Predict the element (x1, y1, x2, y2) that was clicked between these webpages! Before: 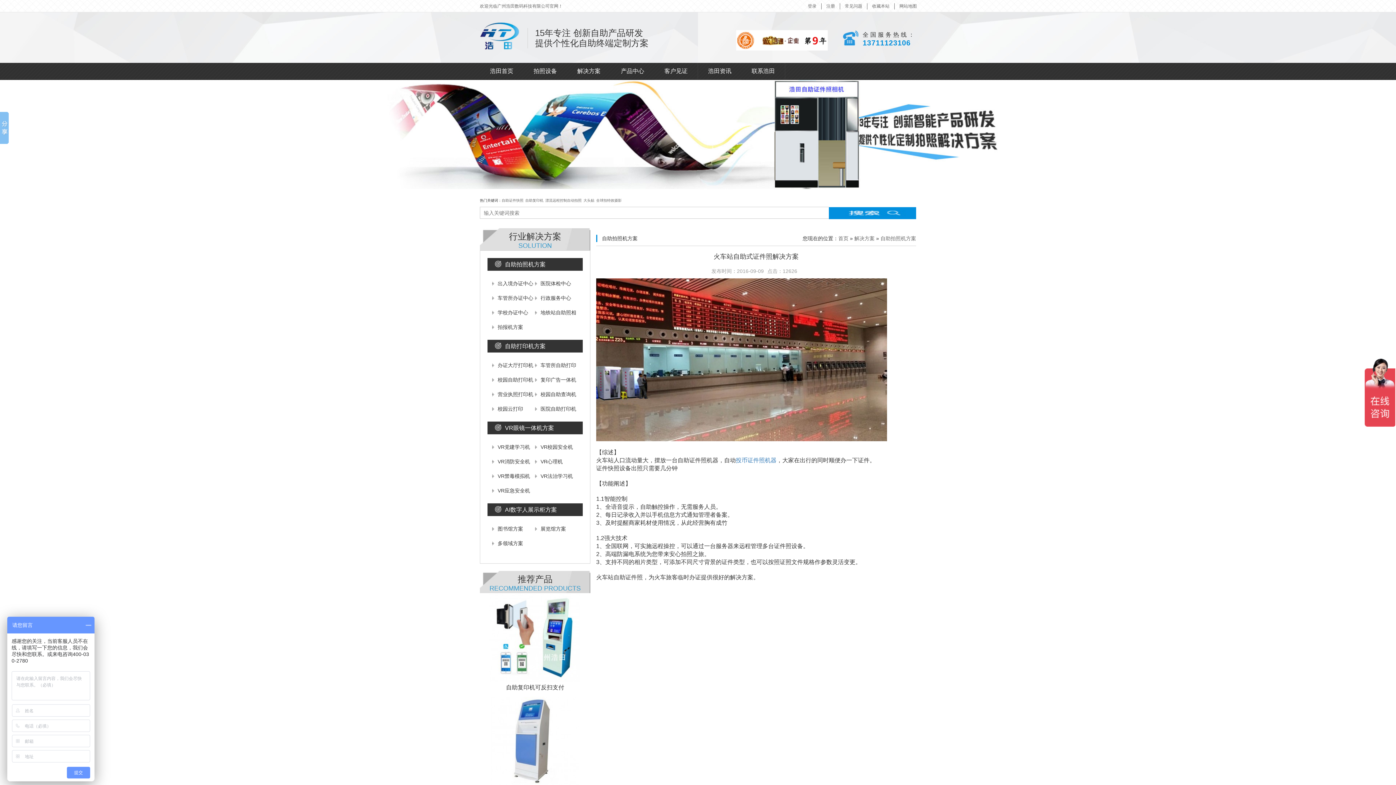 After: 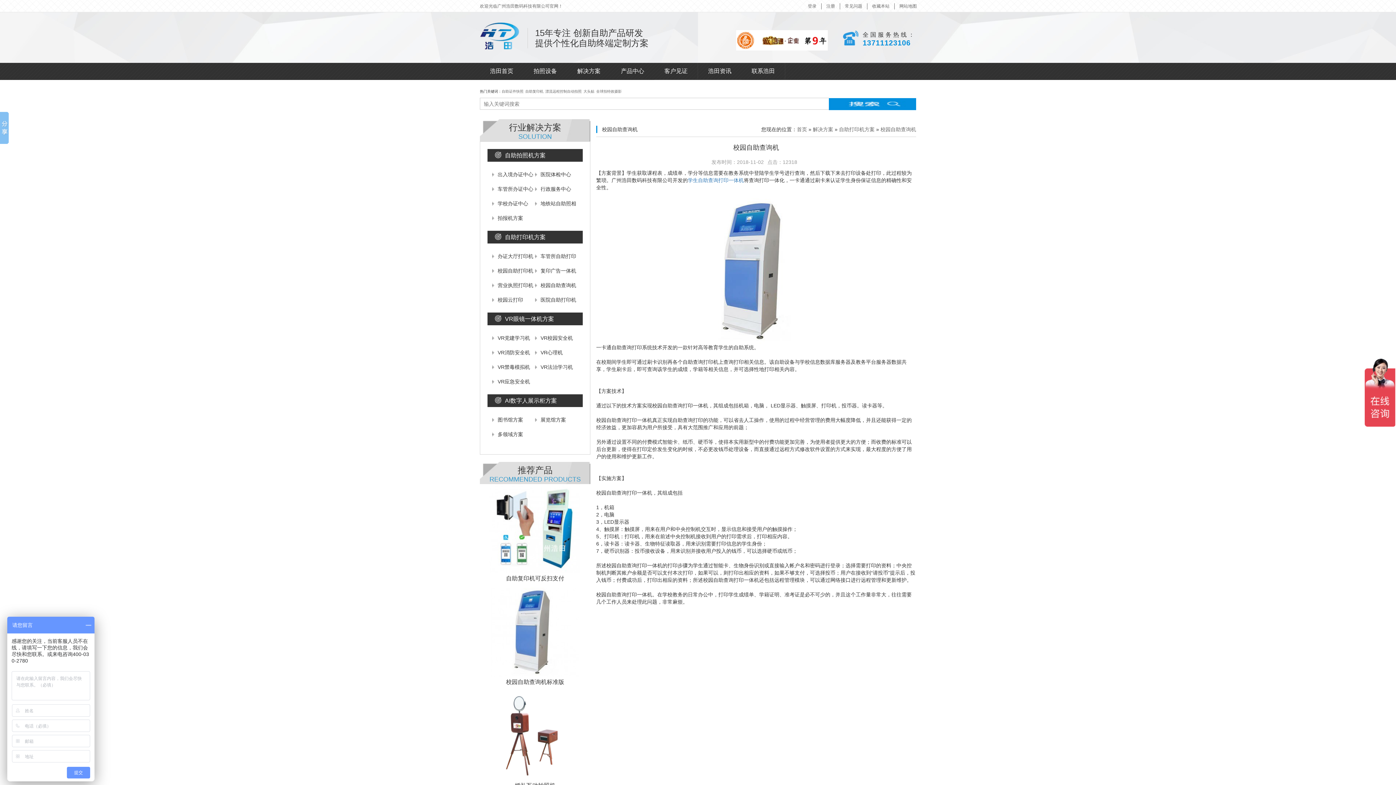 Action: label:  校园自助查询机 bbox: (535, 391, 576, 397)